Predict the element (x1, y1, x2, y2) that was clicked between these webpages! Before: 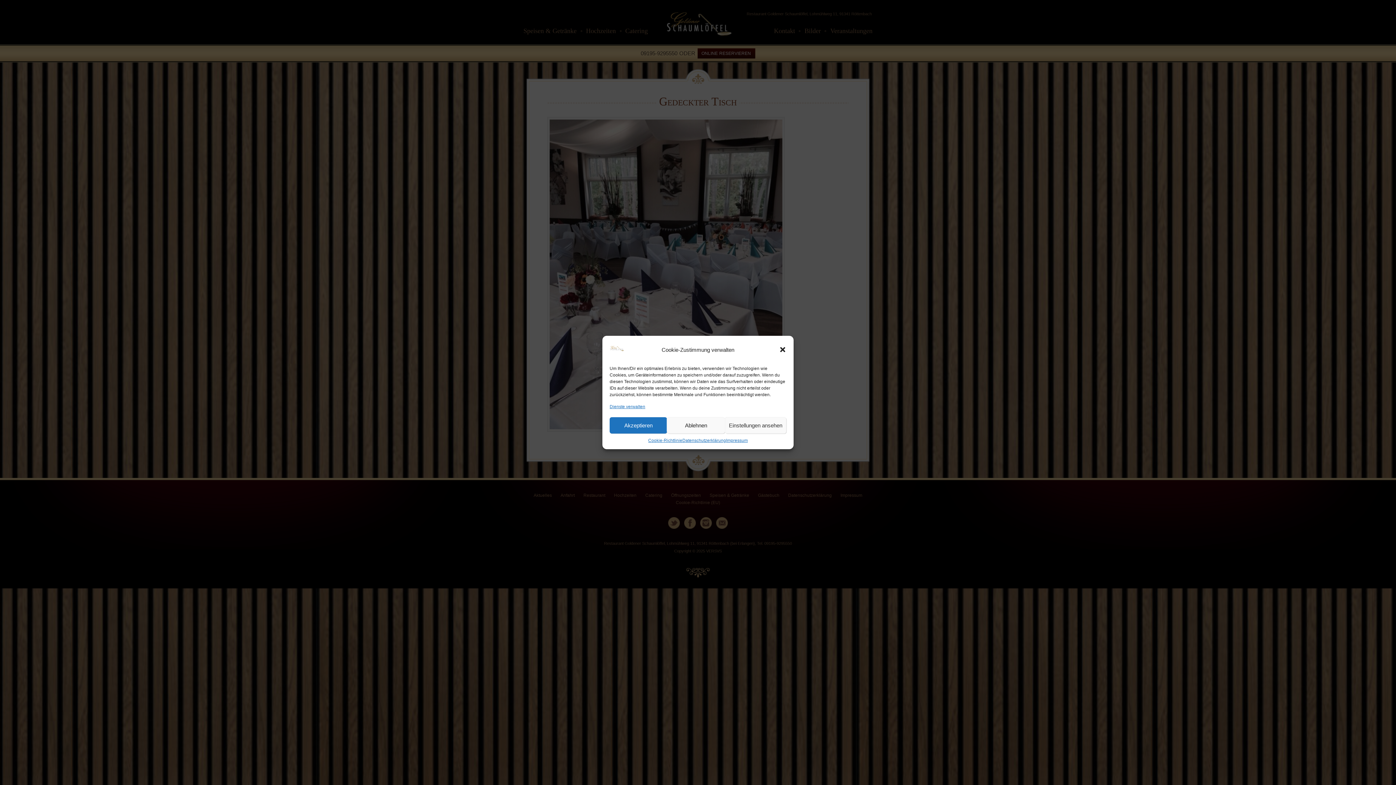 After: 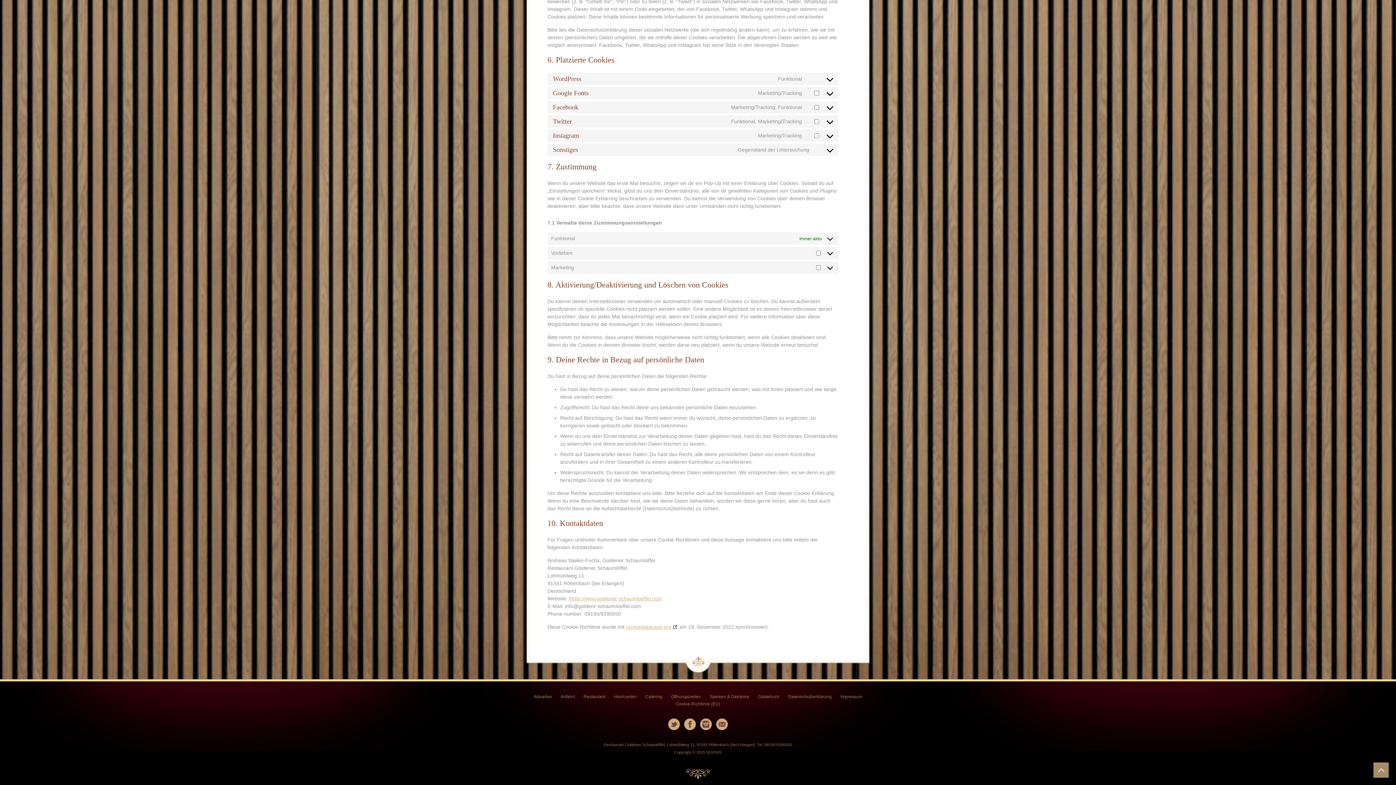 Action: bbox: (609, 403, 645, 410) label: Dienste verwalten